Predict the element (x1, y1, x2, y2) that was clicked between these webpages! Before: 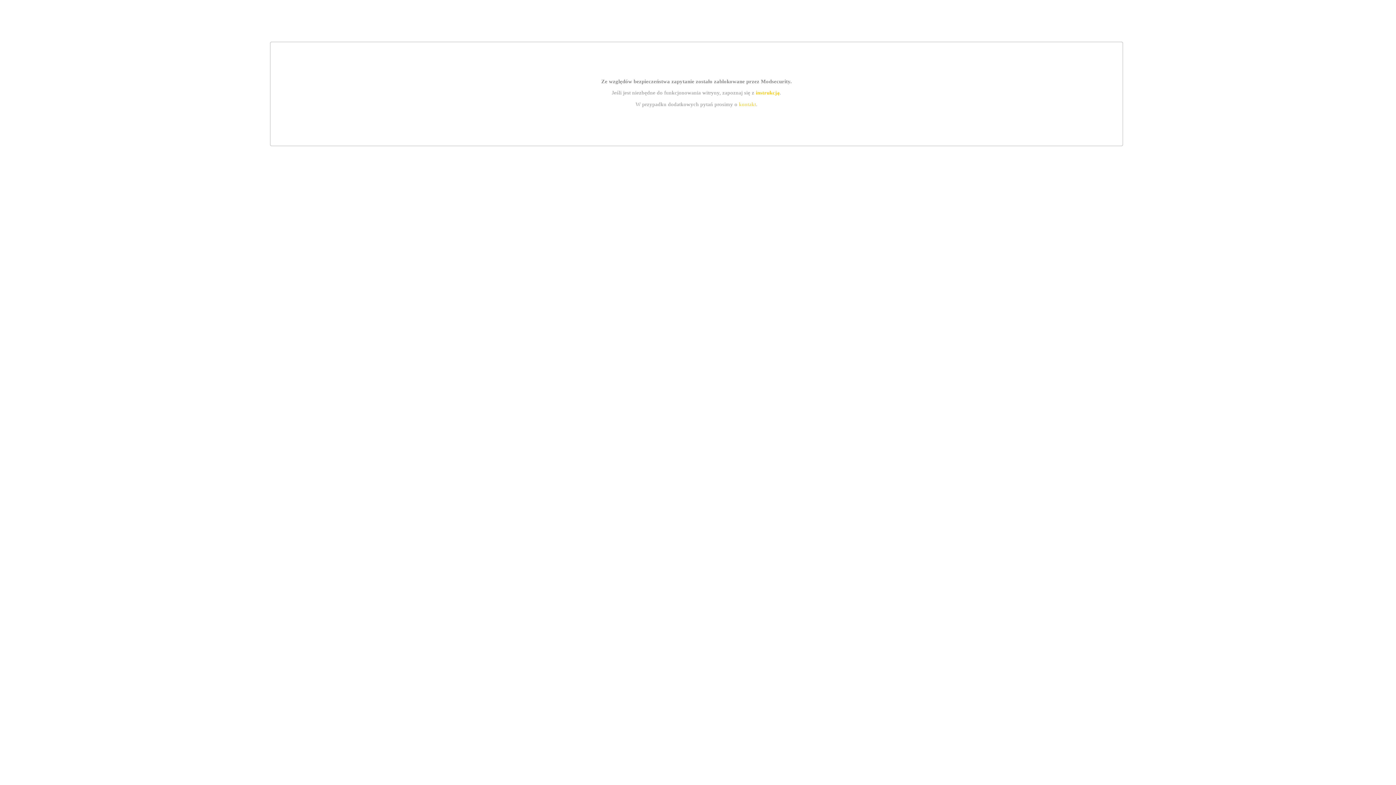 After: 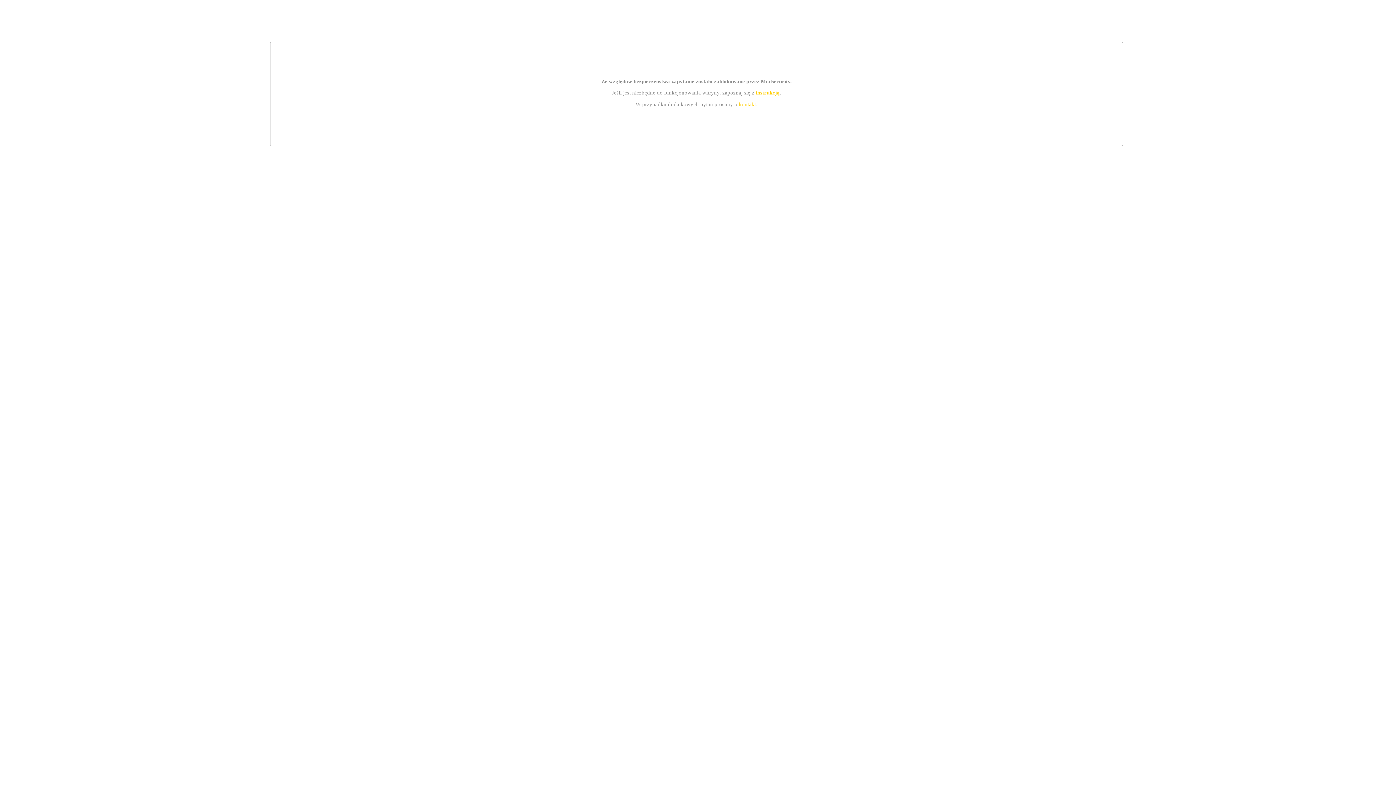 Action: bbox: (739, 101, 756, 107) label: kontakt